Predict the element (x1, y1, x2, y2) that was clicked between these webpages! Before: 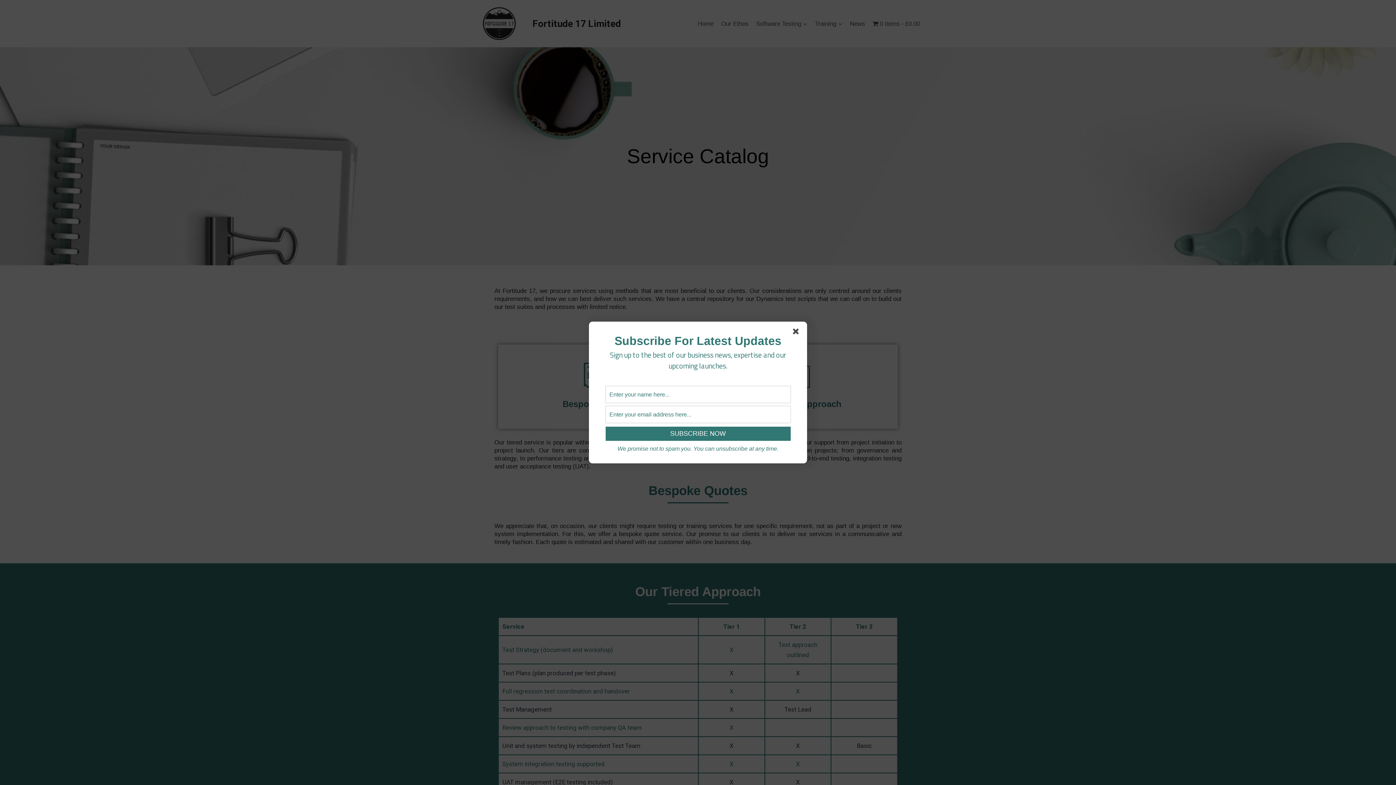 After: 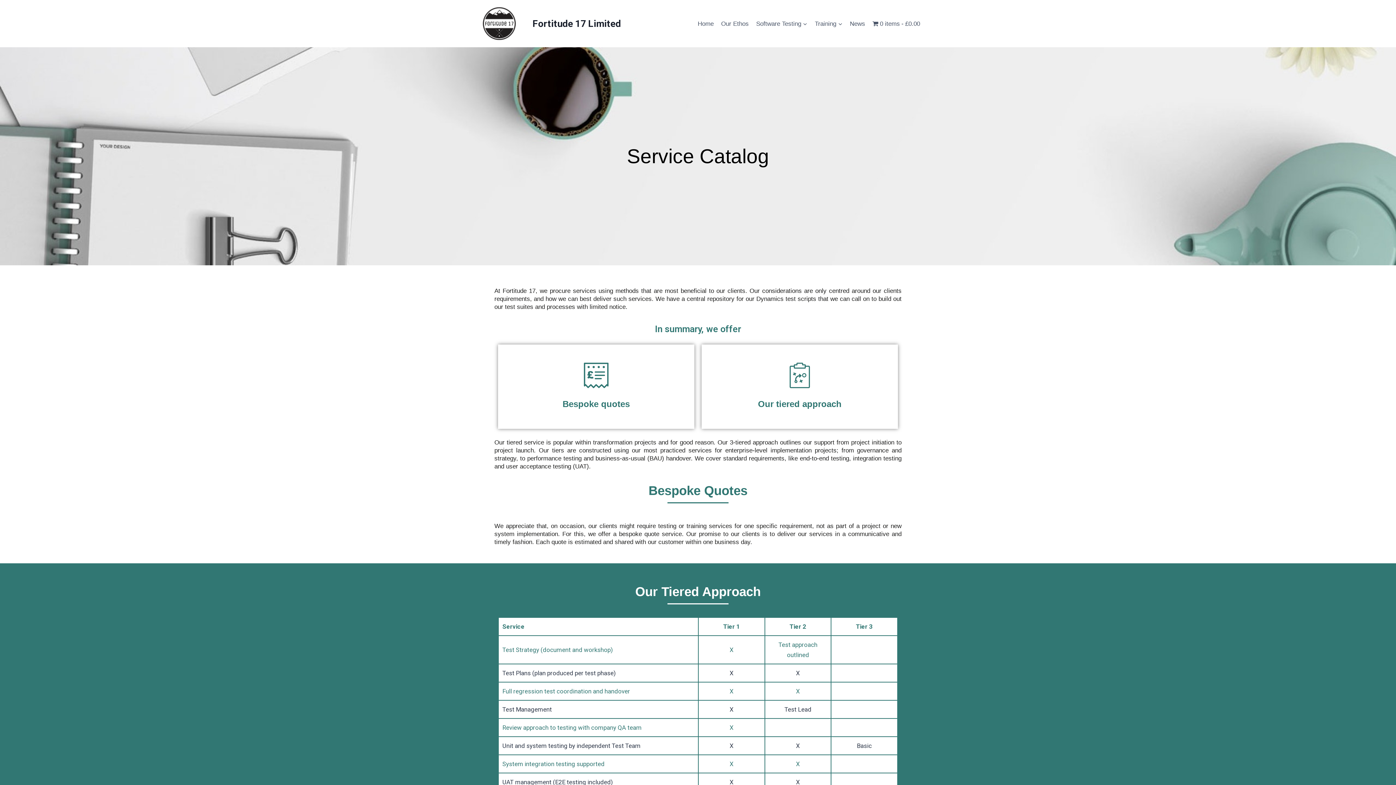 Action: bbox: (793, 328, 801, 337)